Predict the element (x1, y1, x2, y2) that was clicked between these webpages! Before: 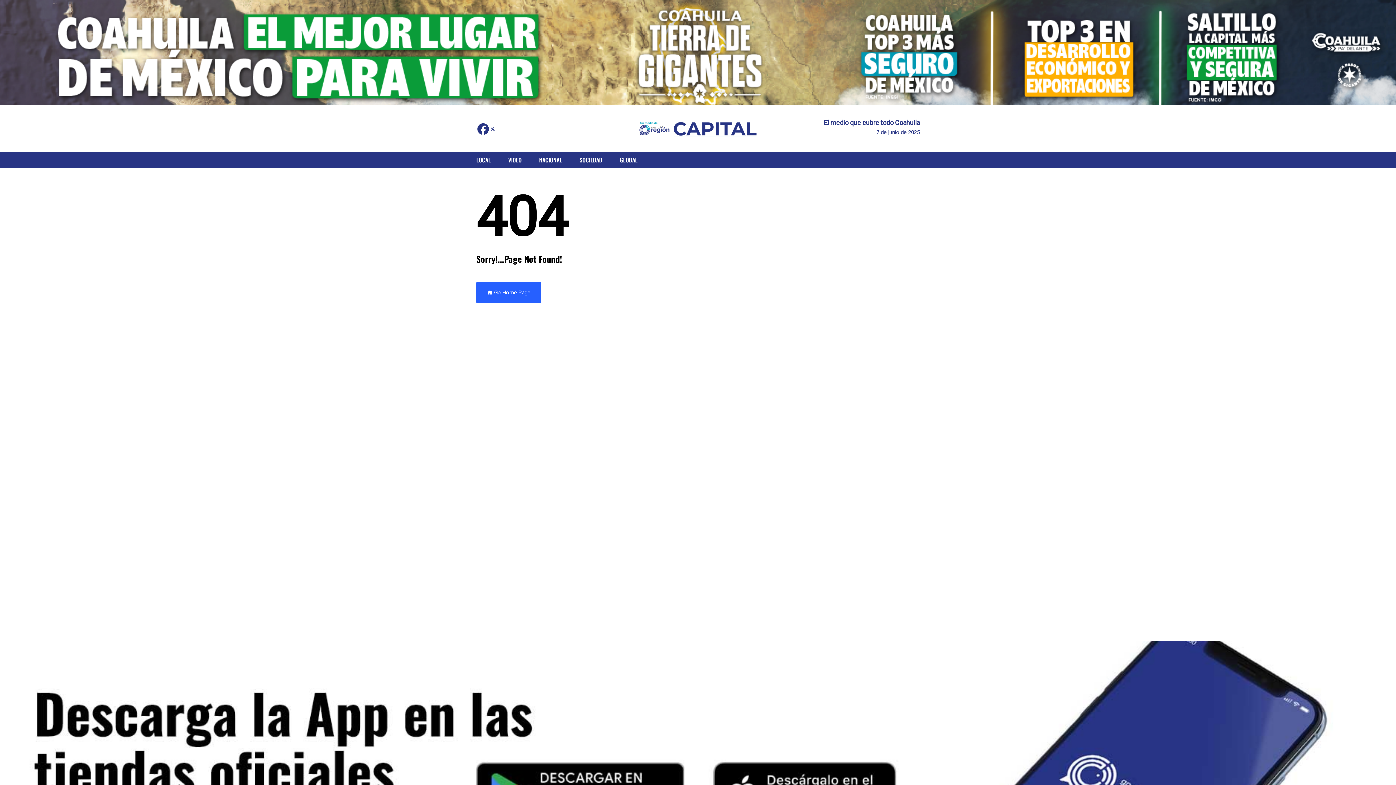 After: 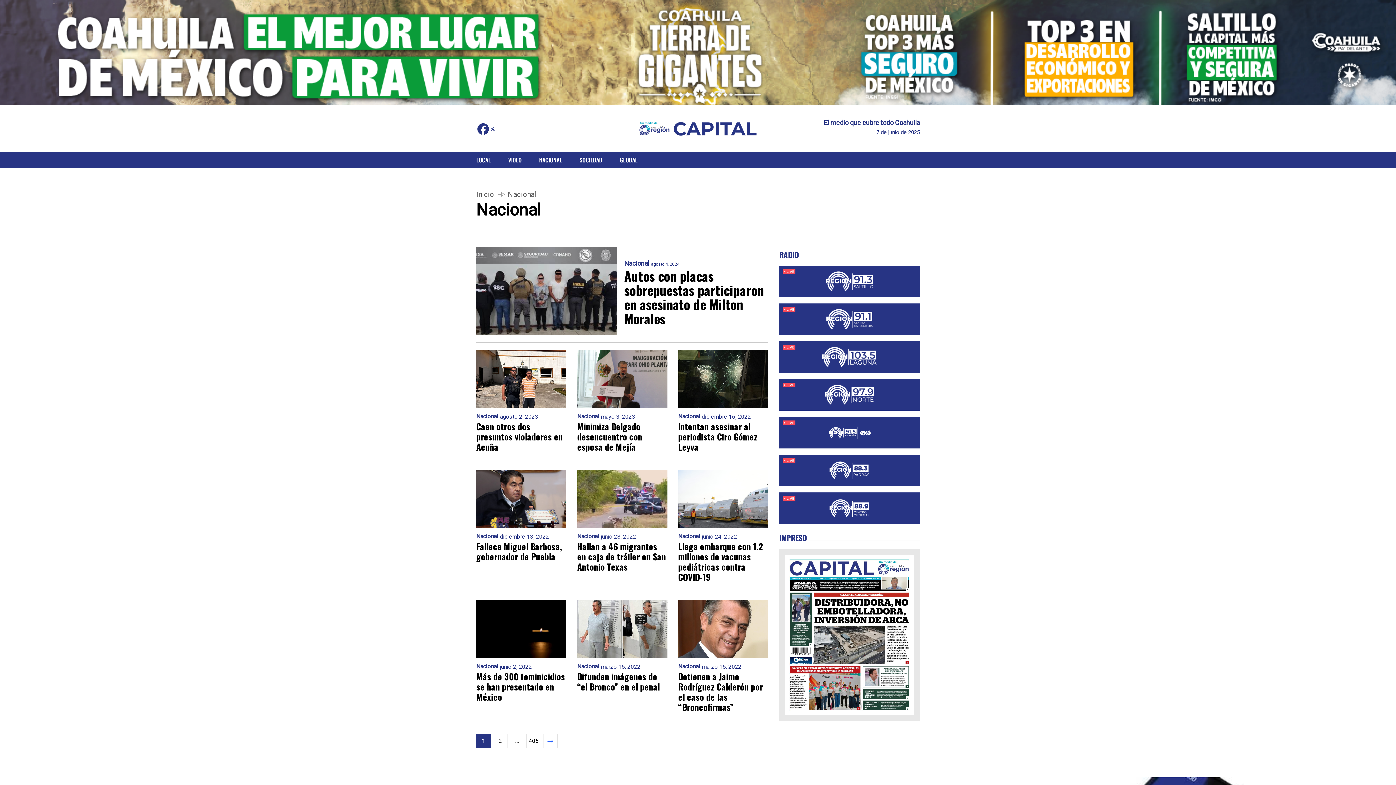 Action: bbox: (531, 152, 570, 168) label: NACIONAL